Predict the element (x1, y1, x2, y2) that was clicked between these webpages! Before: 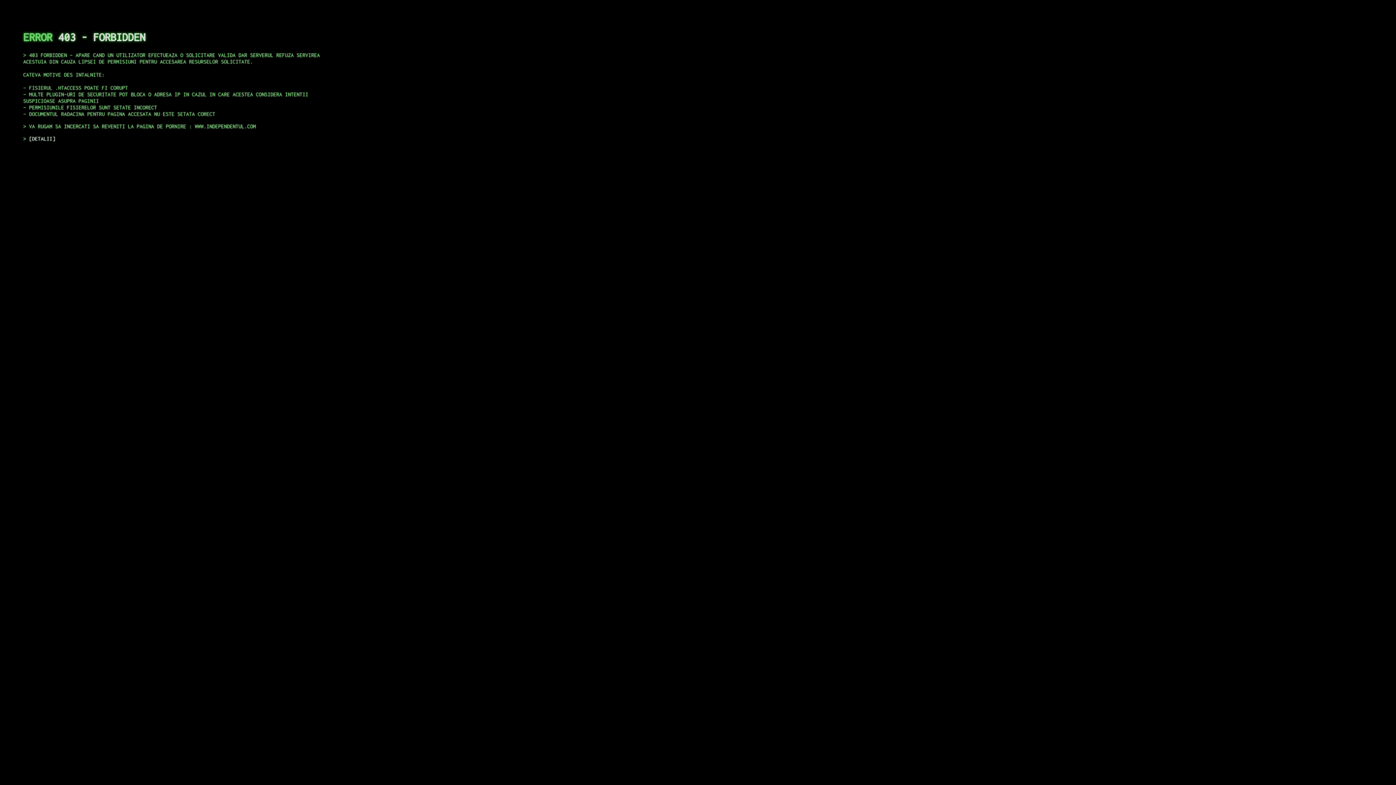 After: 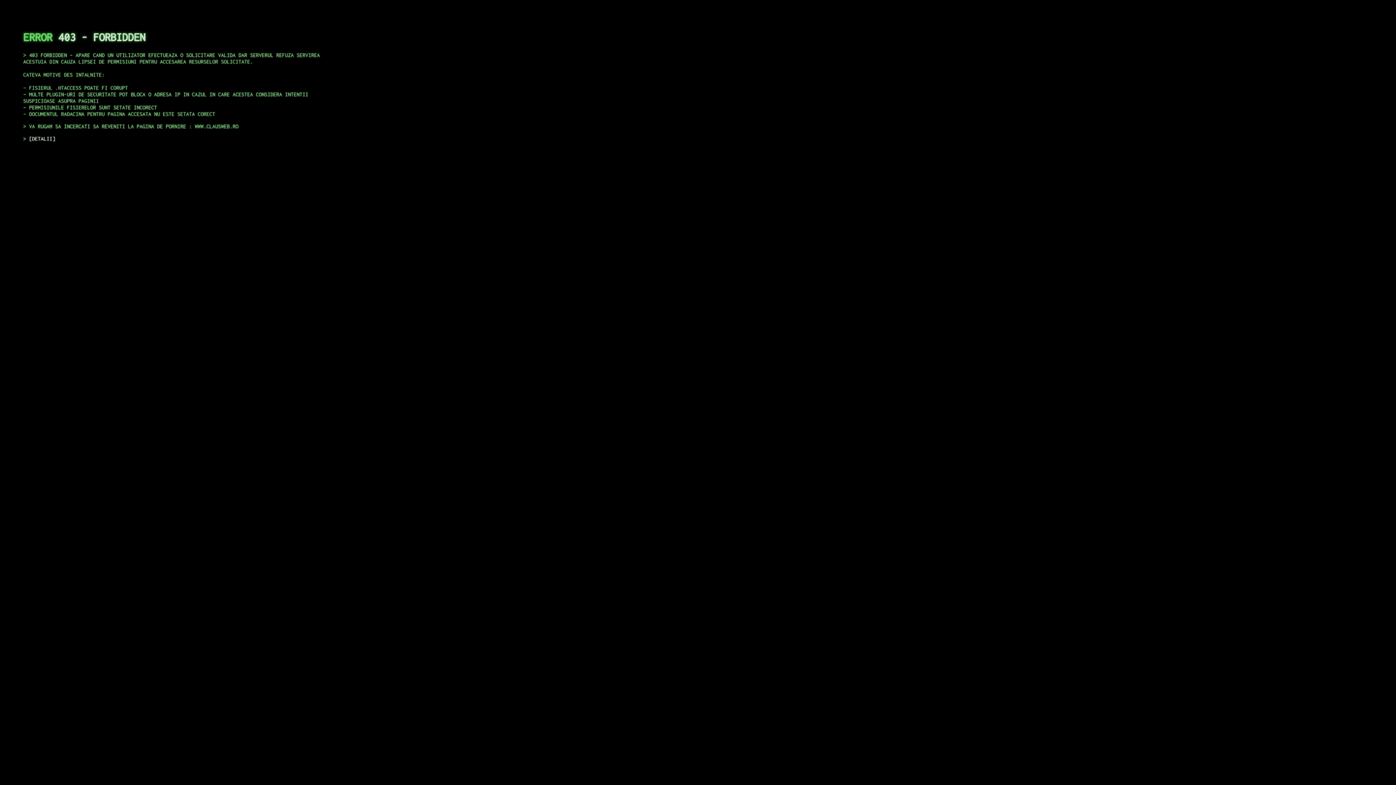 Action: bbox: (29, 135, 55, 141) label: DETALII